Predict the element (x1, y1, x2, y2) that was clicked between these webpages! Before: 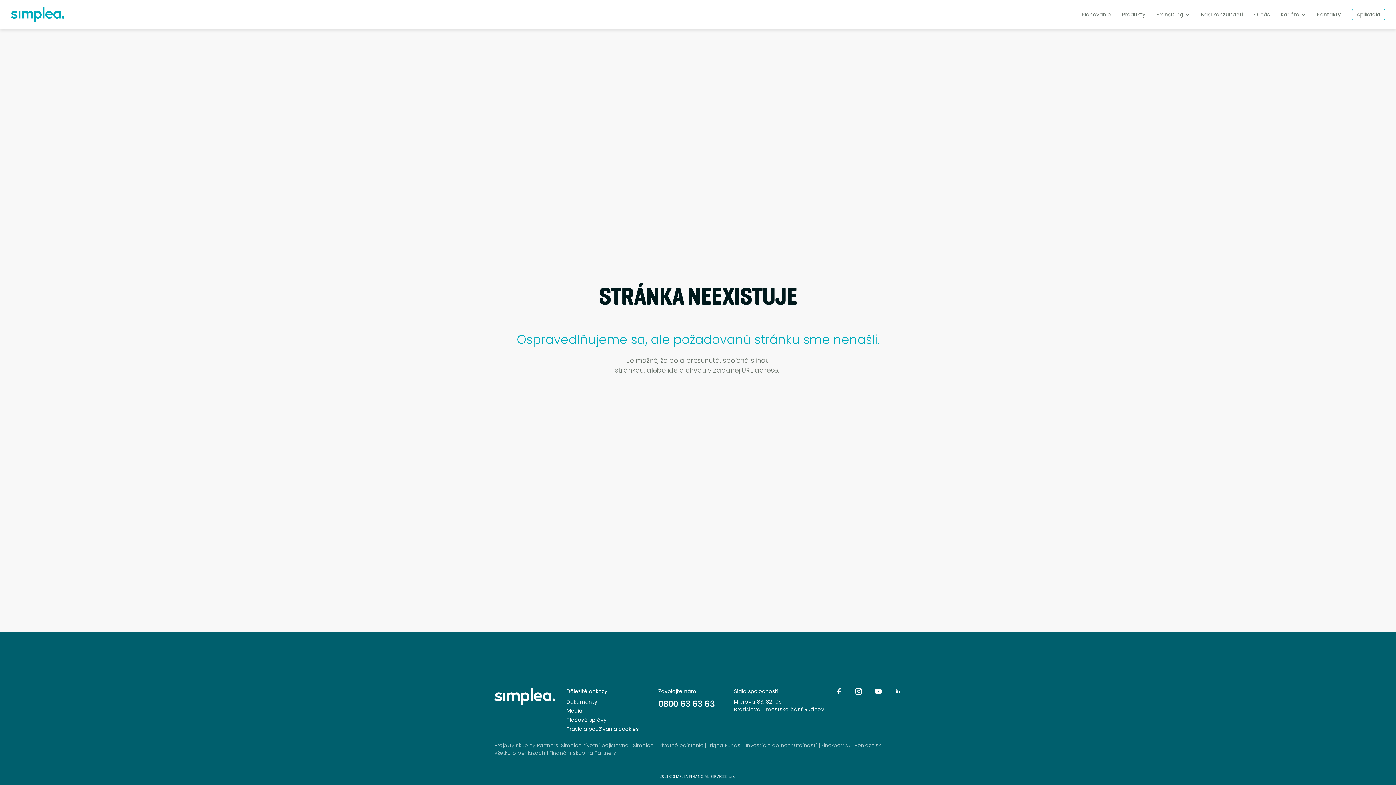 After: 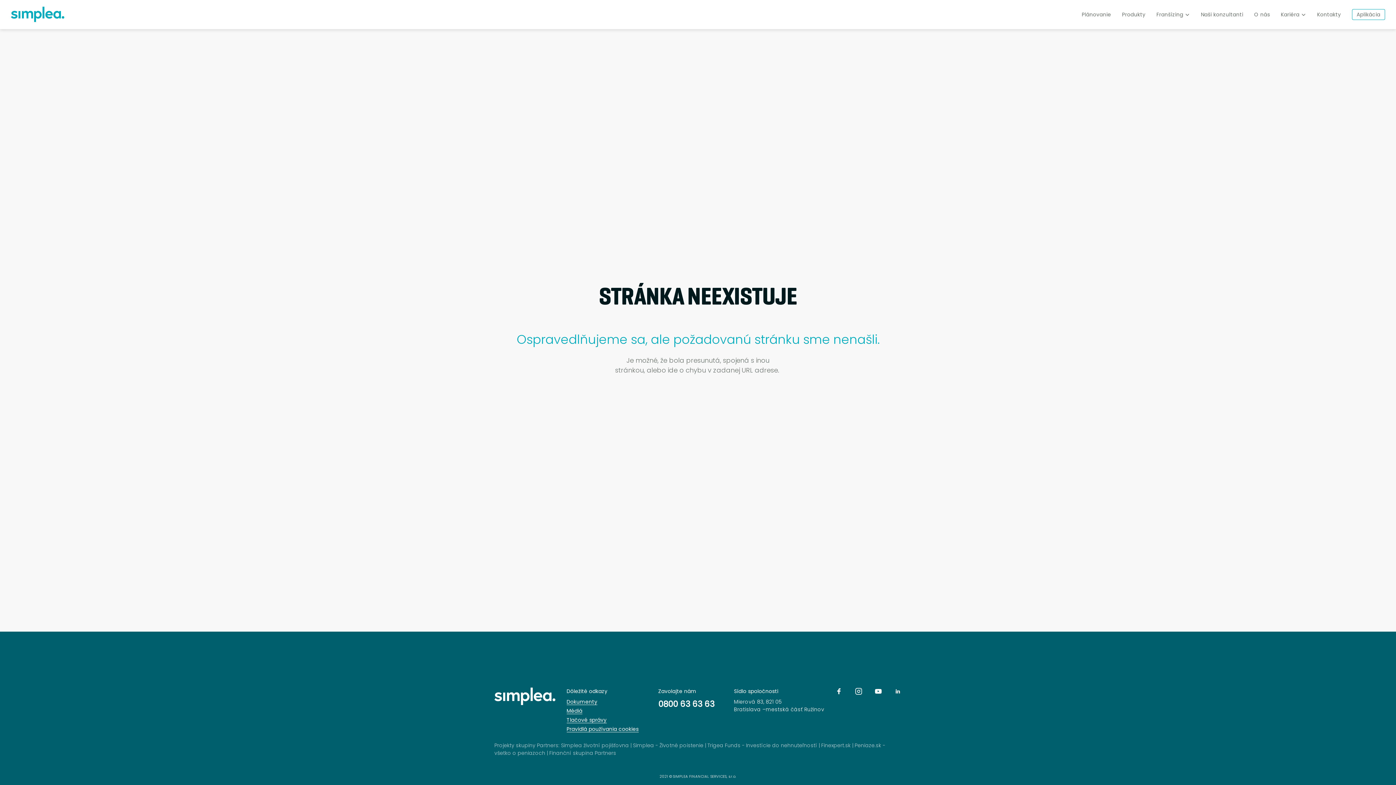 Action: bbox: (821, 742, 850, 749) label: Finexpert.sk